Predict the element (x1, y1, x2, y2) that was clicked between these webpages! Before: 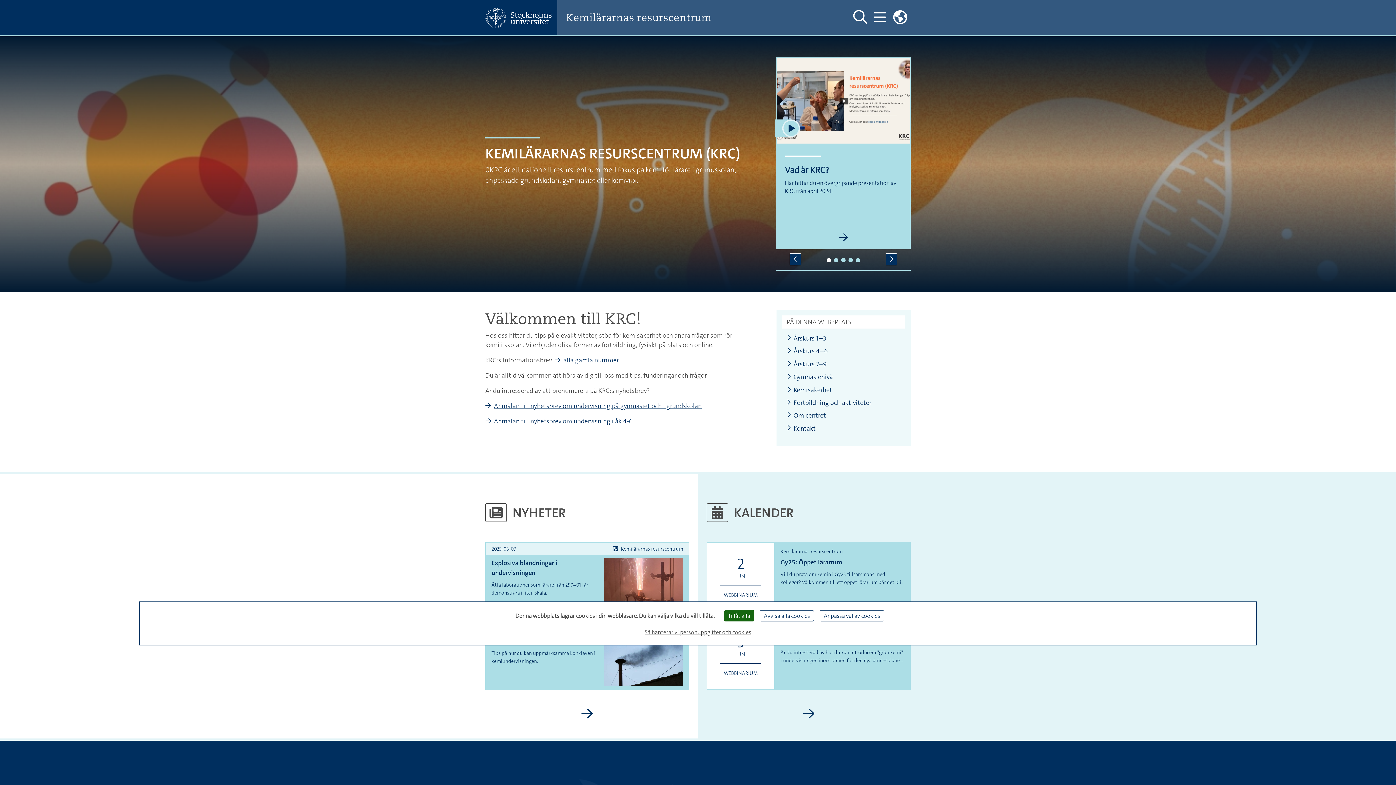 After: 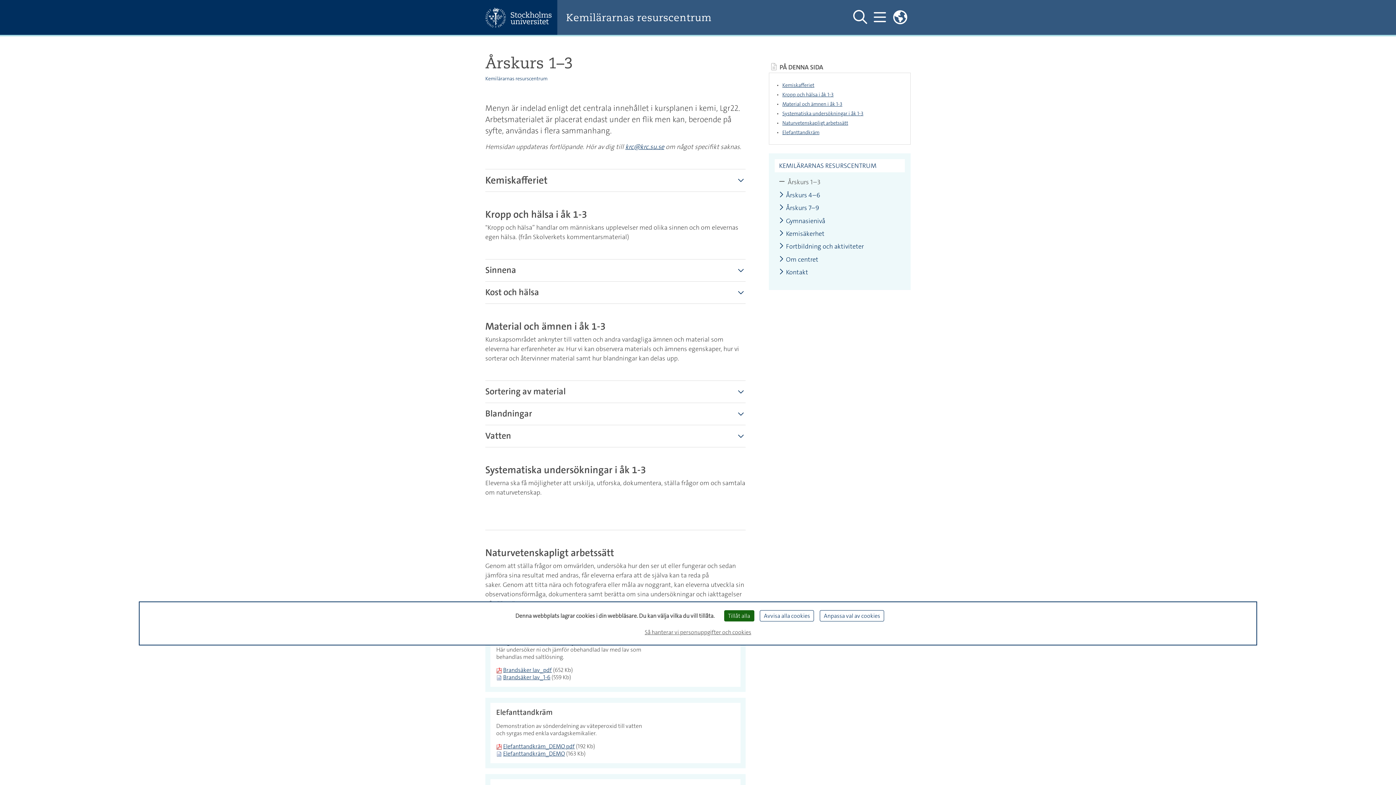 Action: bbox: (786, 334, 826, 342) label: Årskurs 1–3